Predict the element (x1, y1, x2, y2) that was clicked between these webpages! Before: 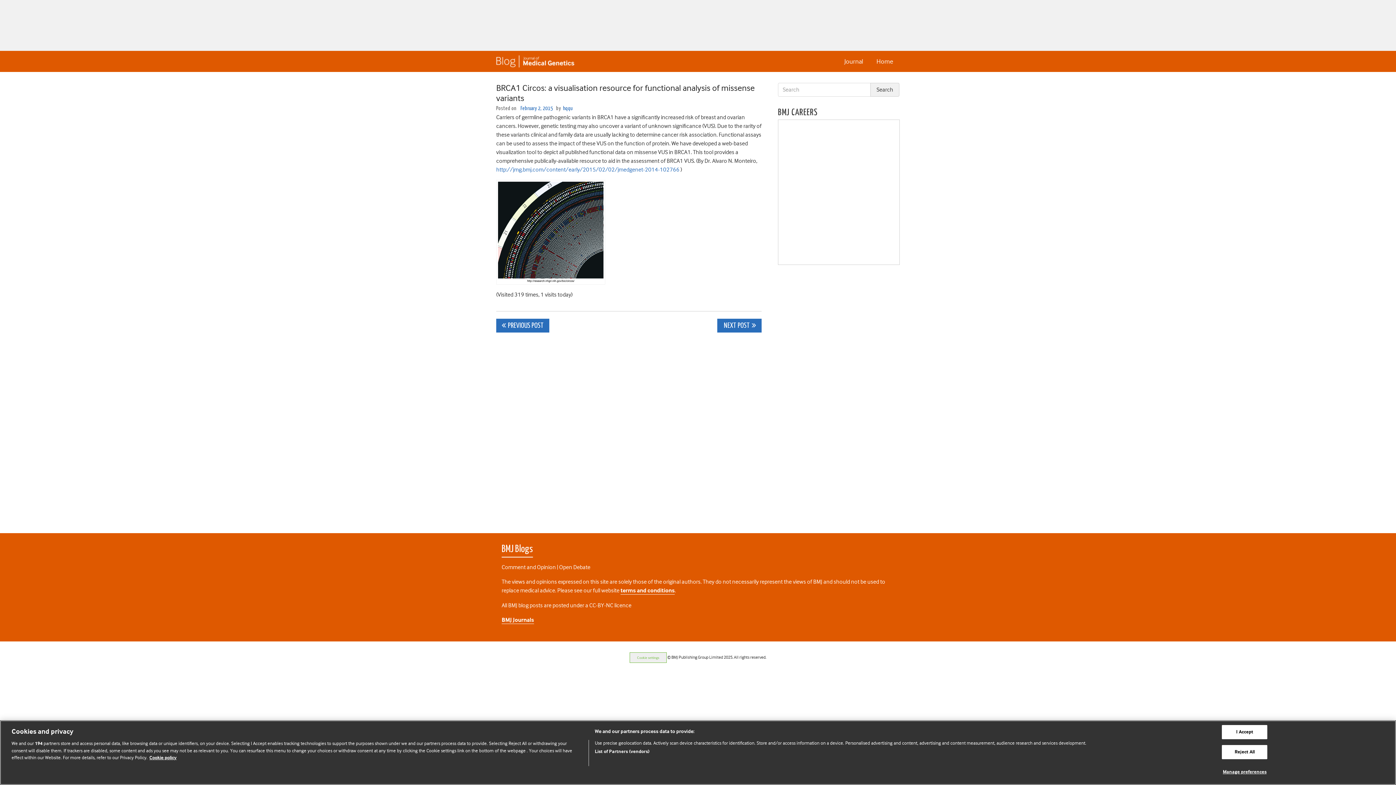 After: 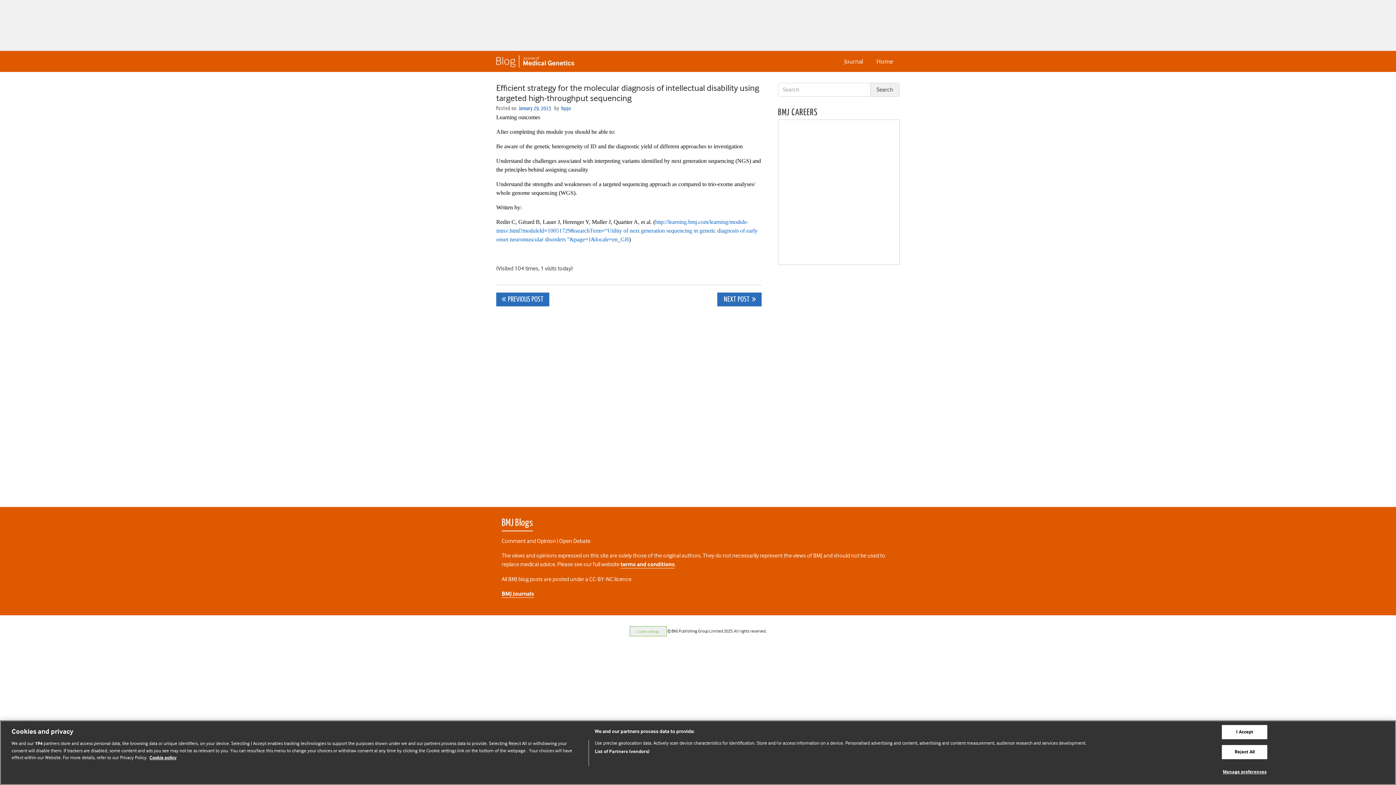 Action: bbox: (496, 319, 549, 332) label: PREVIOUS POST